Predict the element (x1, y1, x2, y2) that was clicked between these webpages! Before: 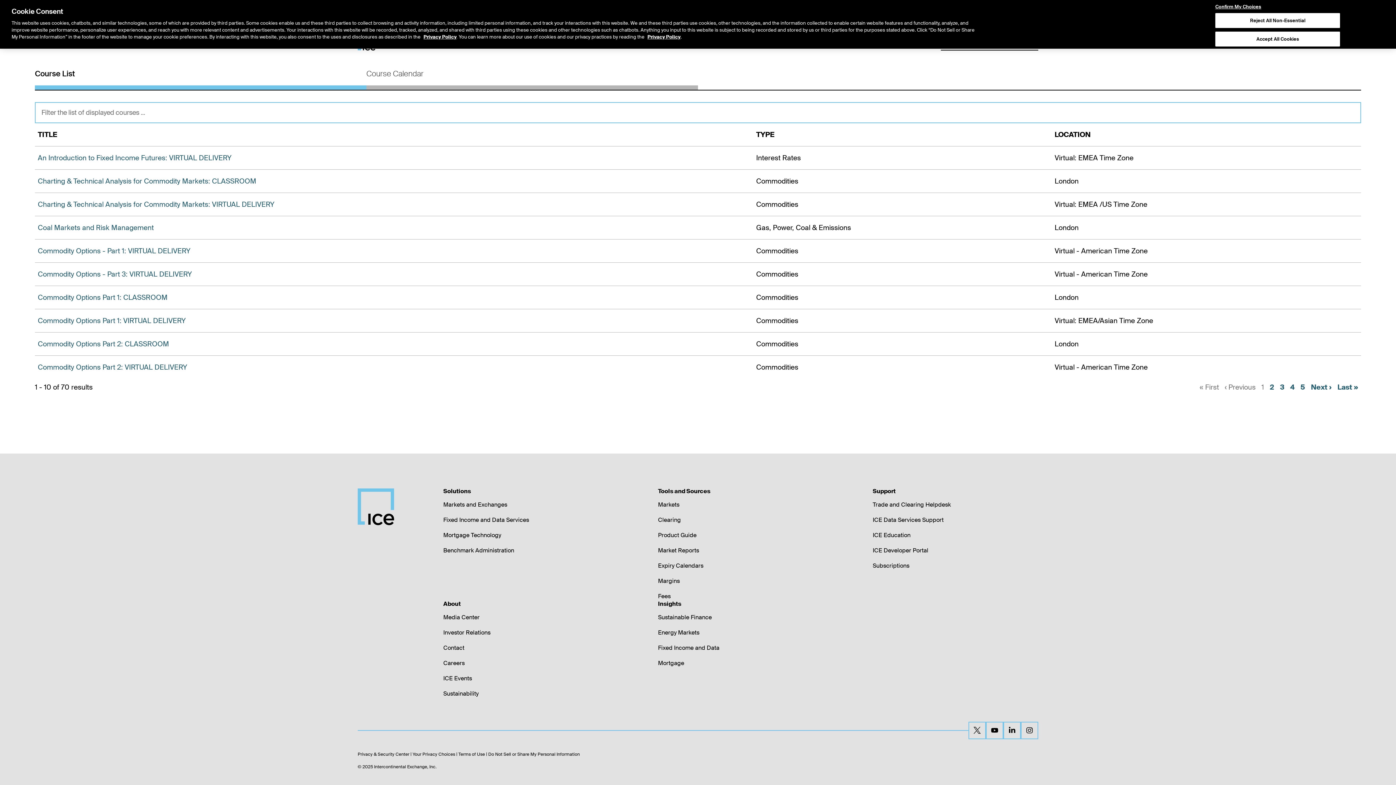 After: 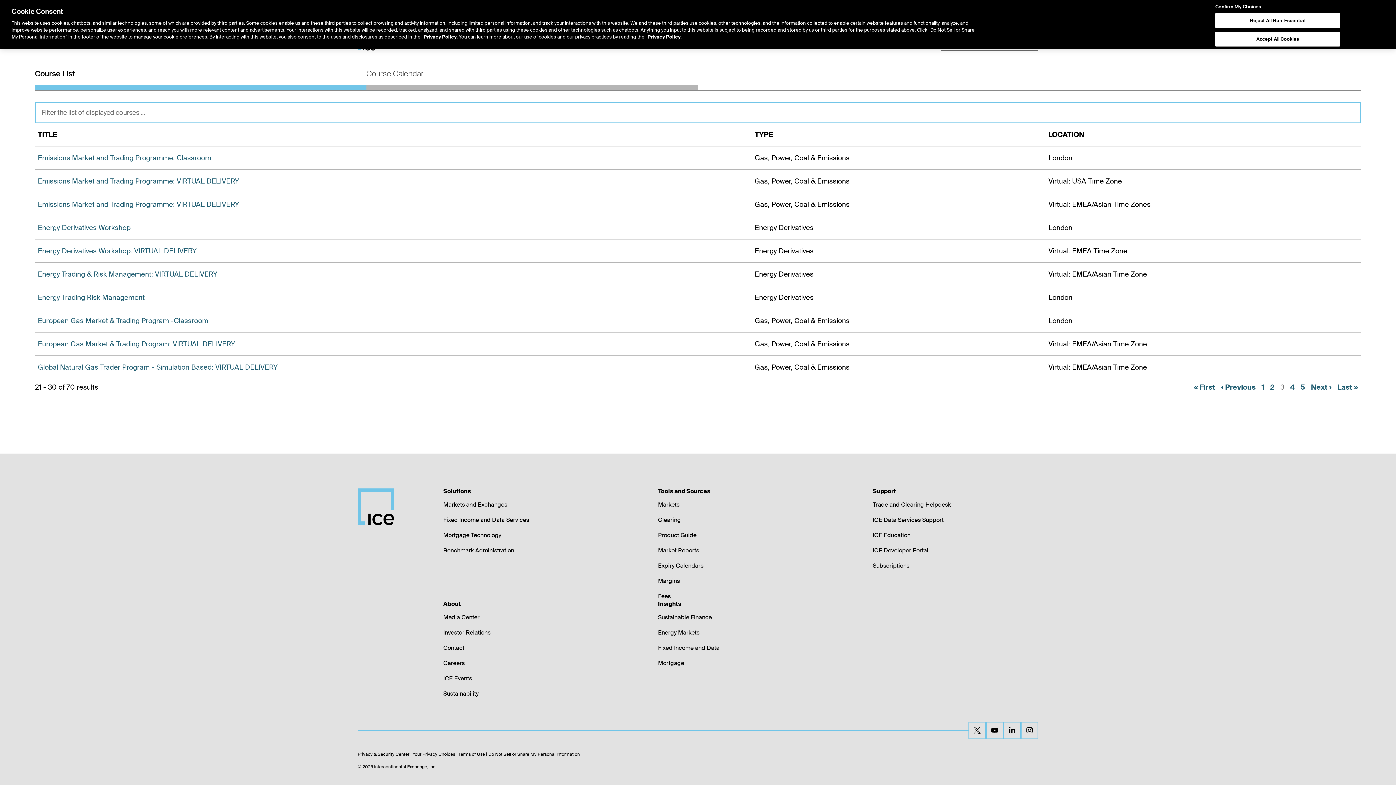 Action: label: 3 bbox: (1280, 382, 1284, 392)